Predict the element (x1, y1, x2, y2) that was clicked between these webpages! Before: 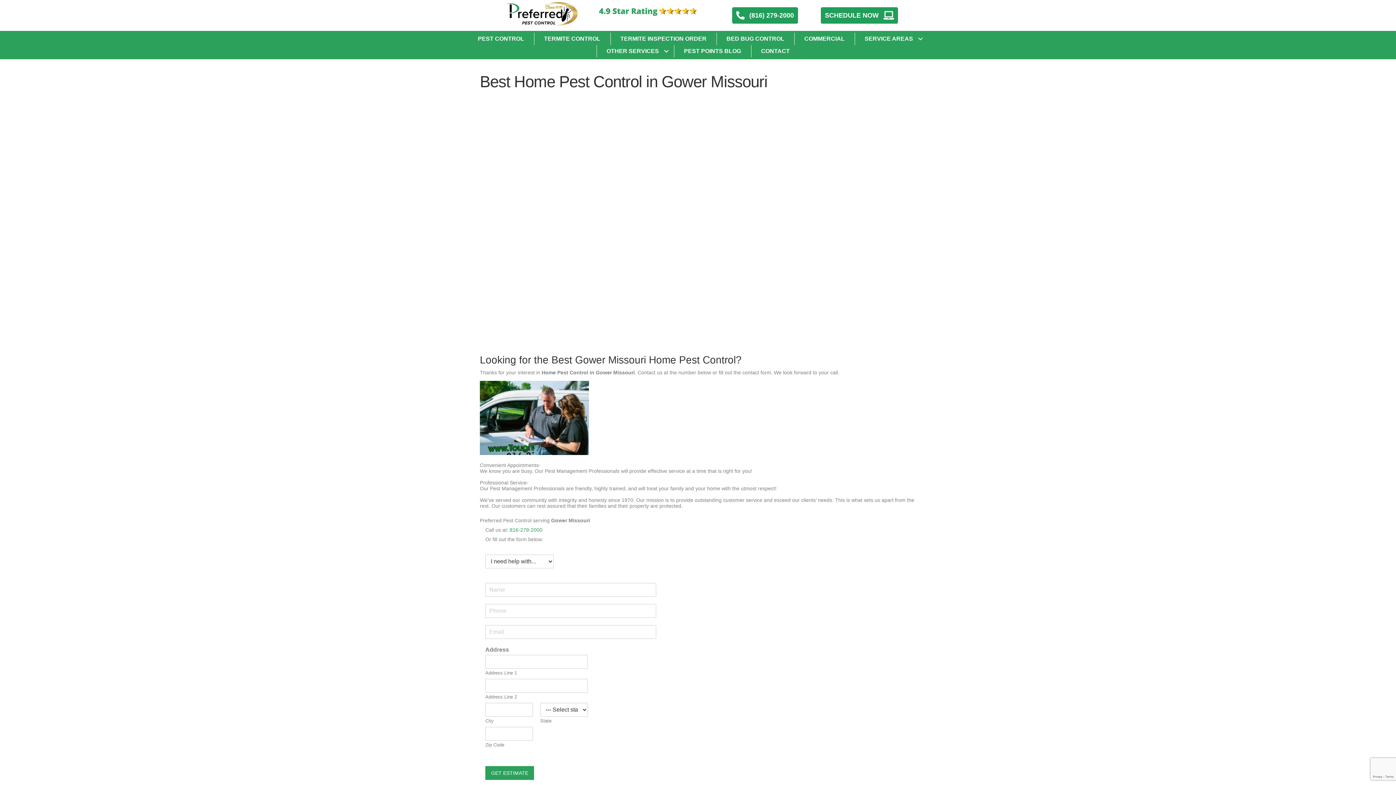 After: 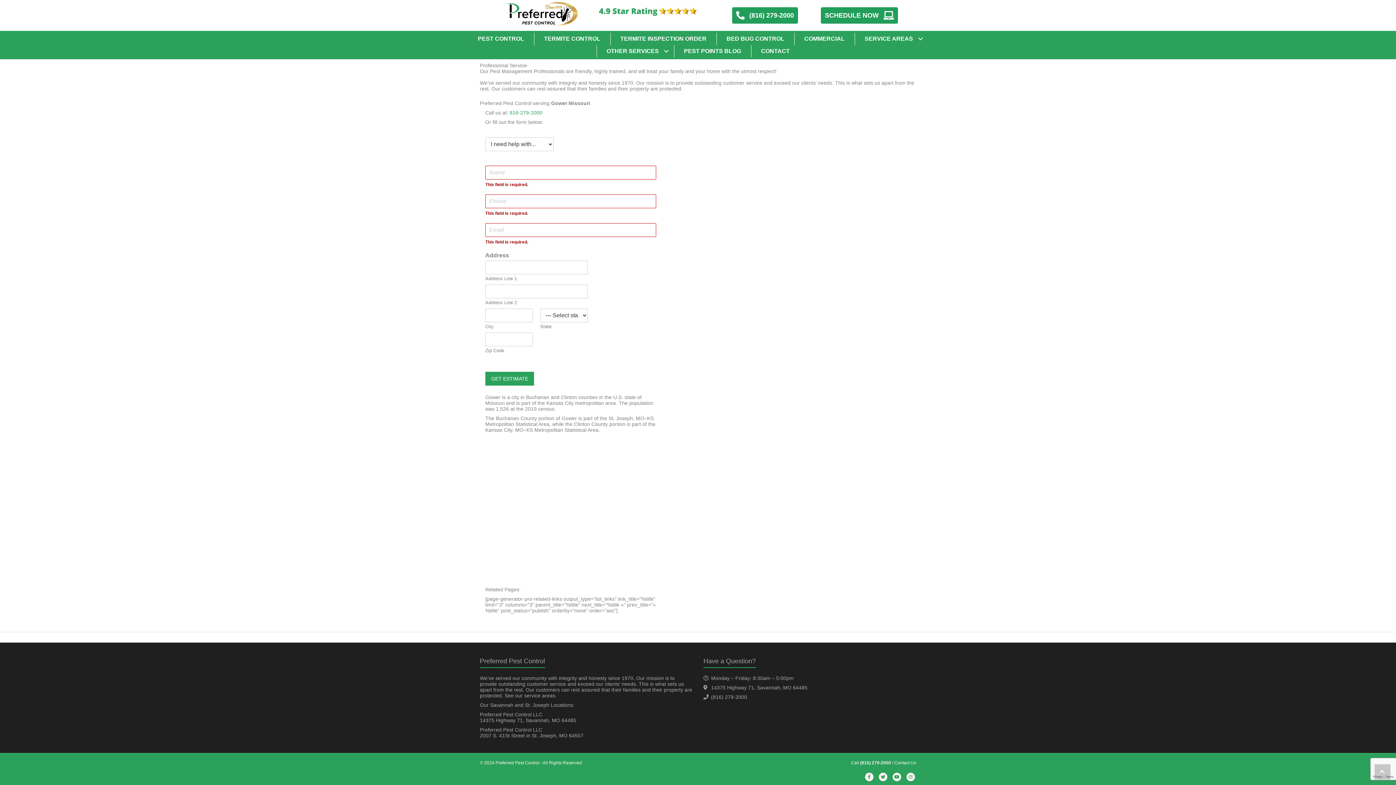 Action: label: GET ESTIMATE bbox: (485, 766, 534, 780)